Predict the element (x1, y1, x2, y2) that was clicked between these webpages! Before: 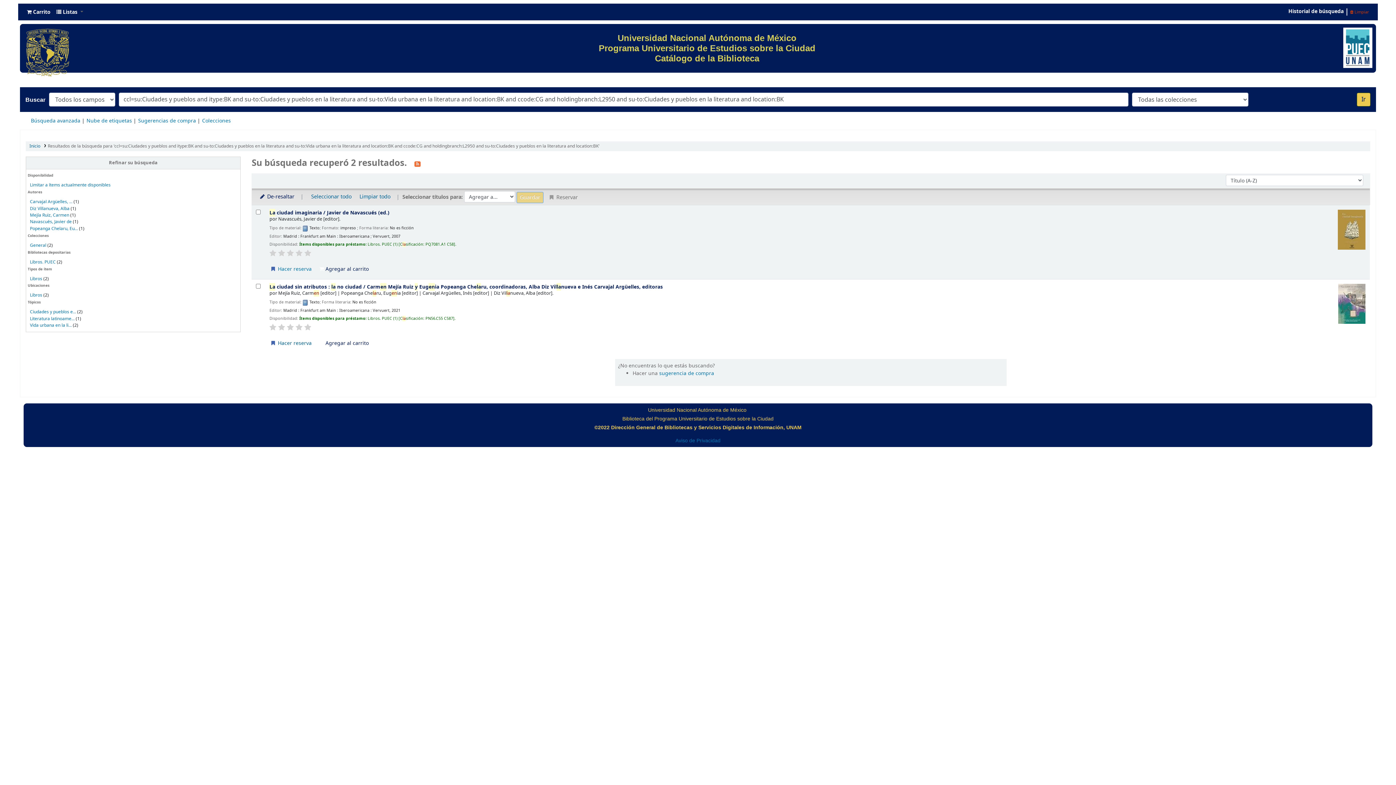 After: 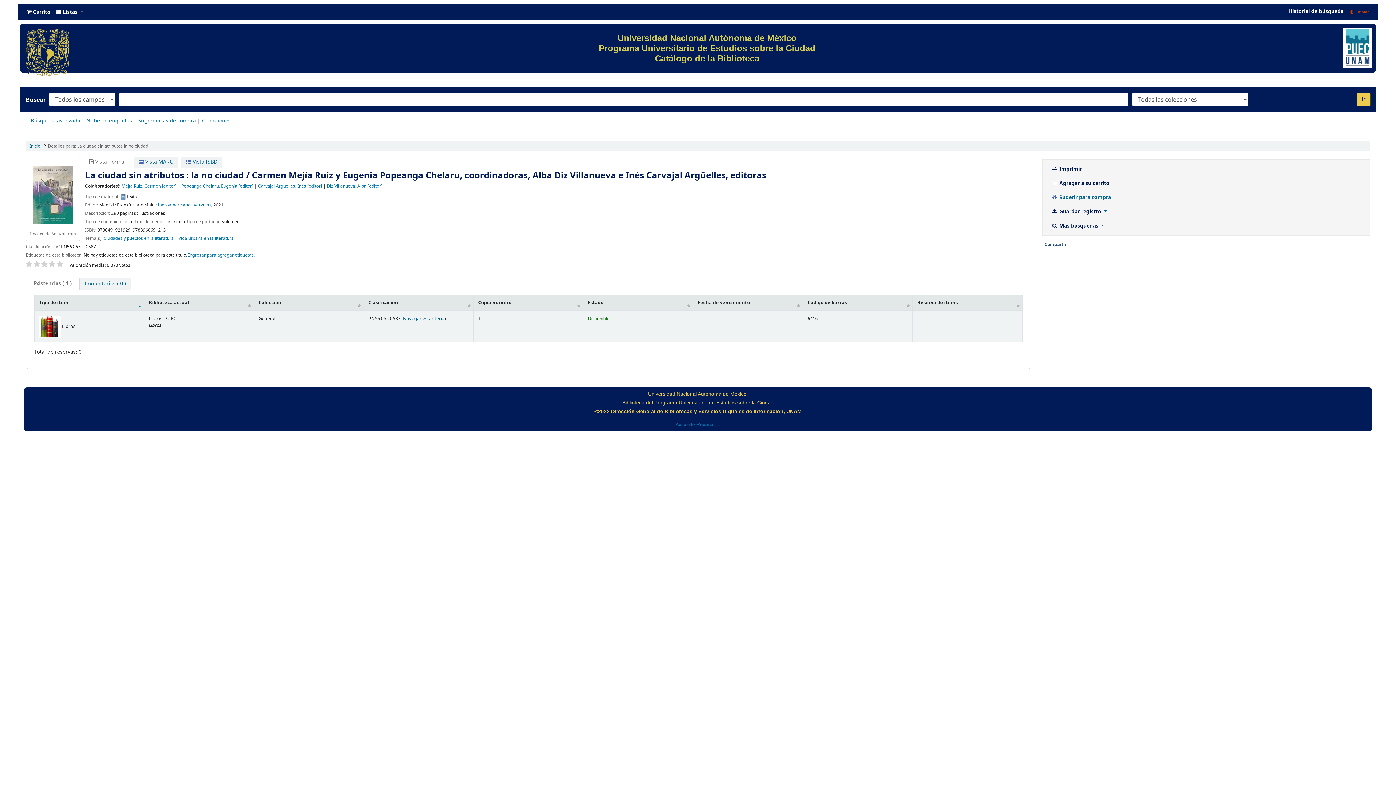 Action: bbox: (29, 212, 69, 218) label: Mejía Ruiz, Carmen